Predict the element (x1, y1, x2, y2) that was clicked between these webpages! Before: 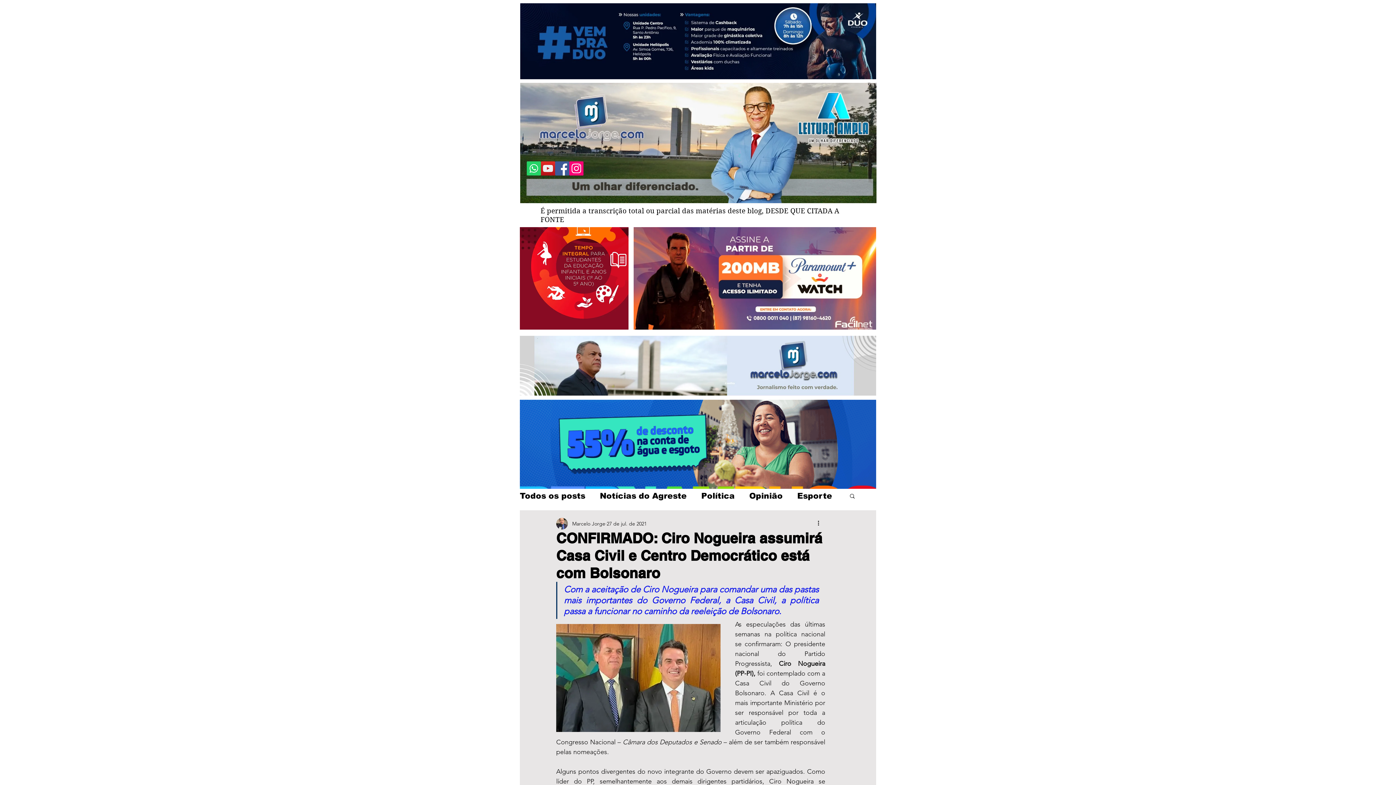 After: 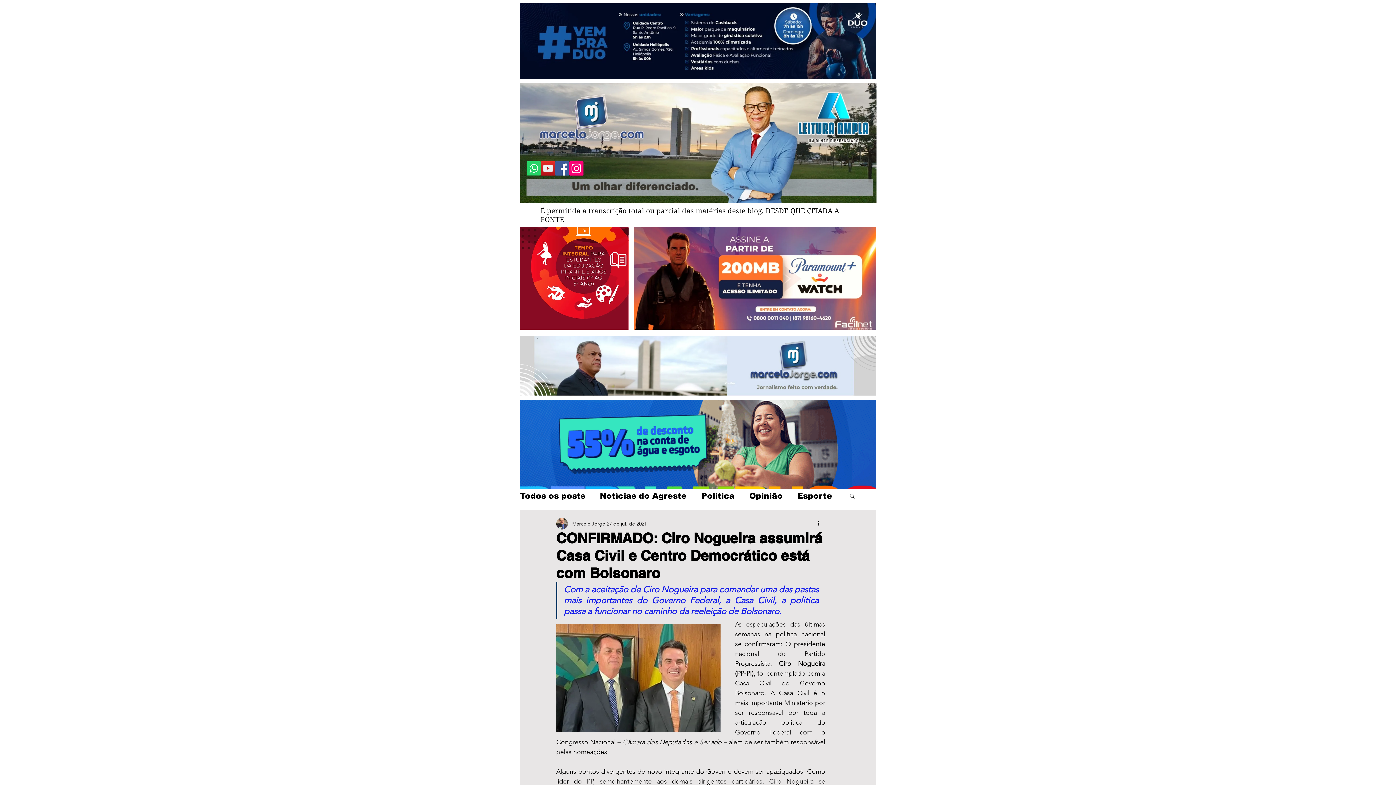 Action: bbox: (555, 161, 569, 175) label: Facebook